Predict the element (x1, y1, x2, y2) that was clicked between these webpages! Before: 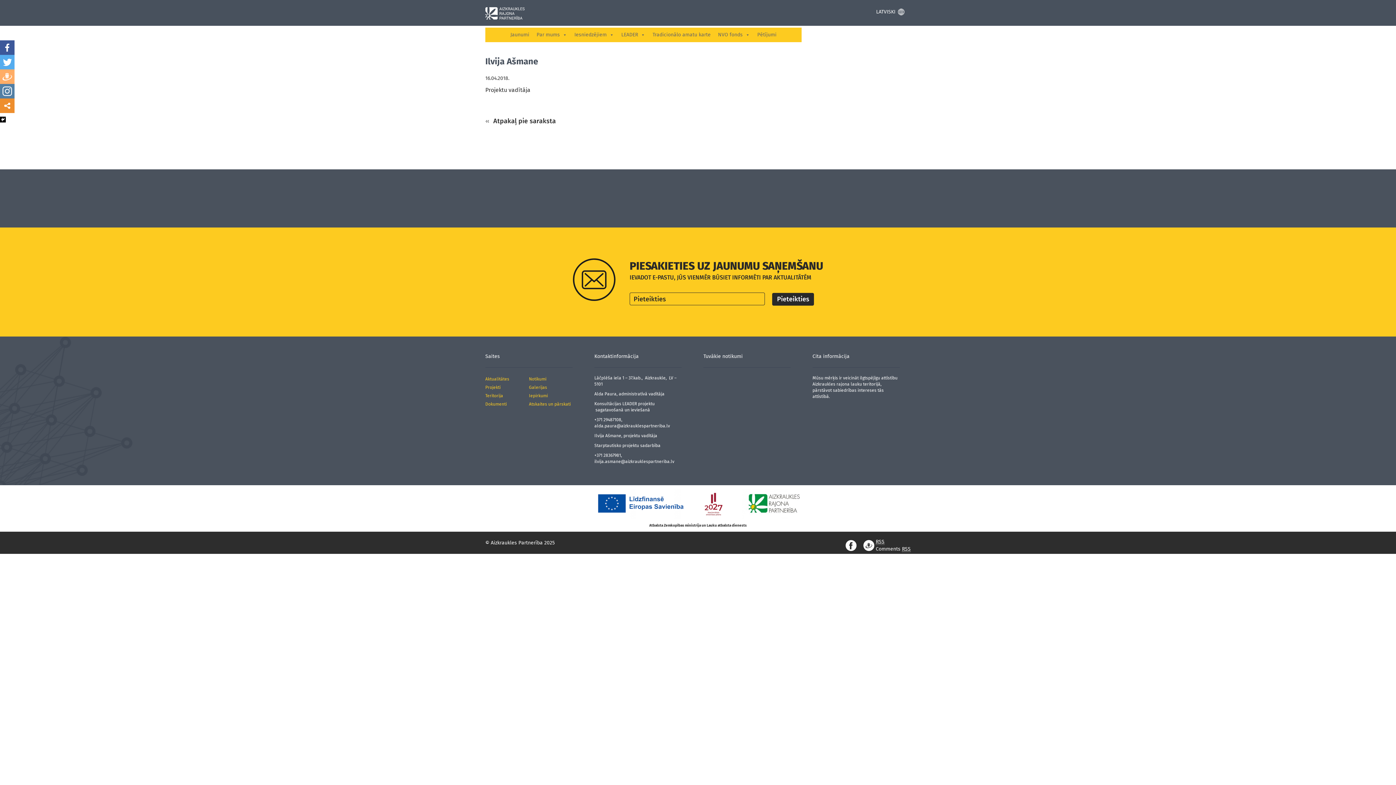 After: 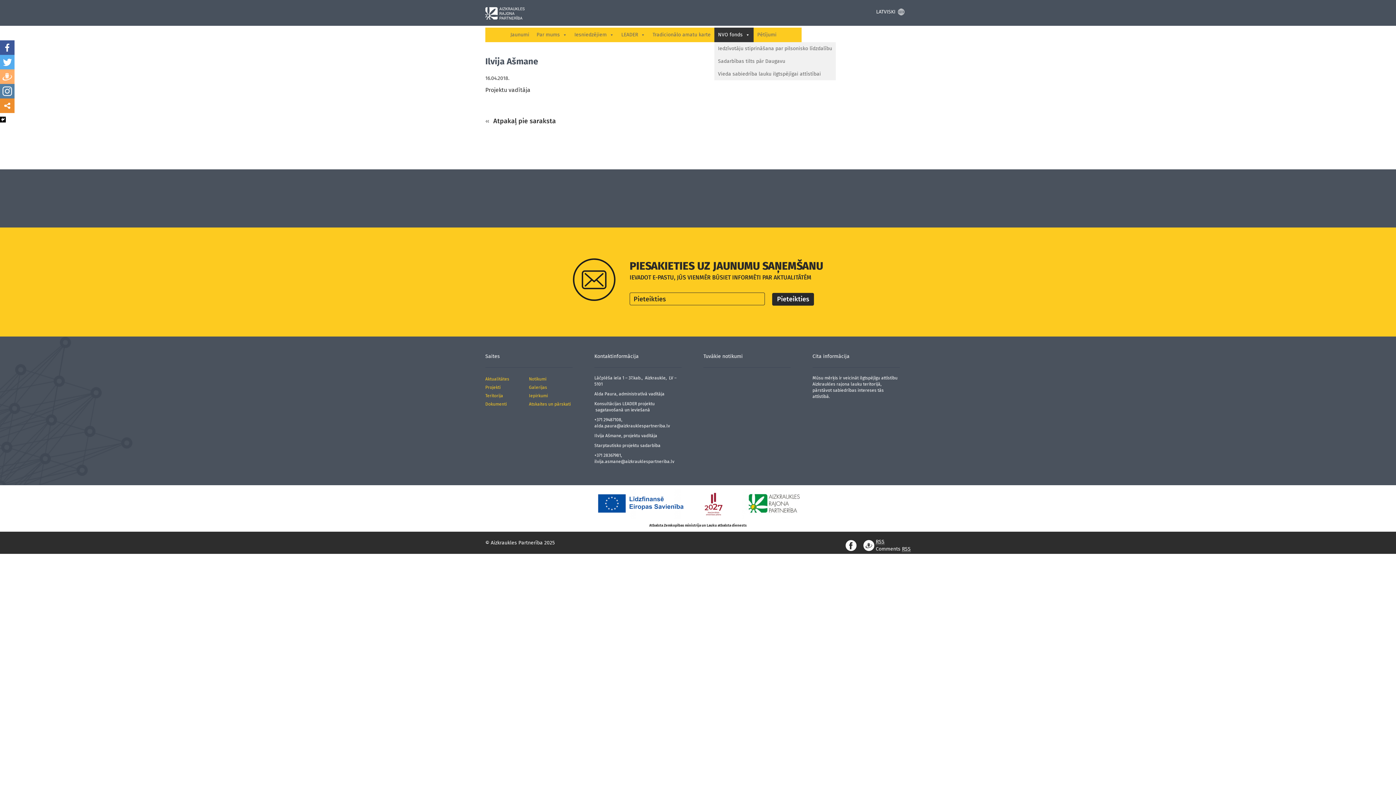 Action: label: NVO fonds bbox: (714, 27, 753, 42)